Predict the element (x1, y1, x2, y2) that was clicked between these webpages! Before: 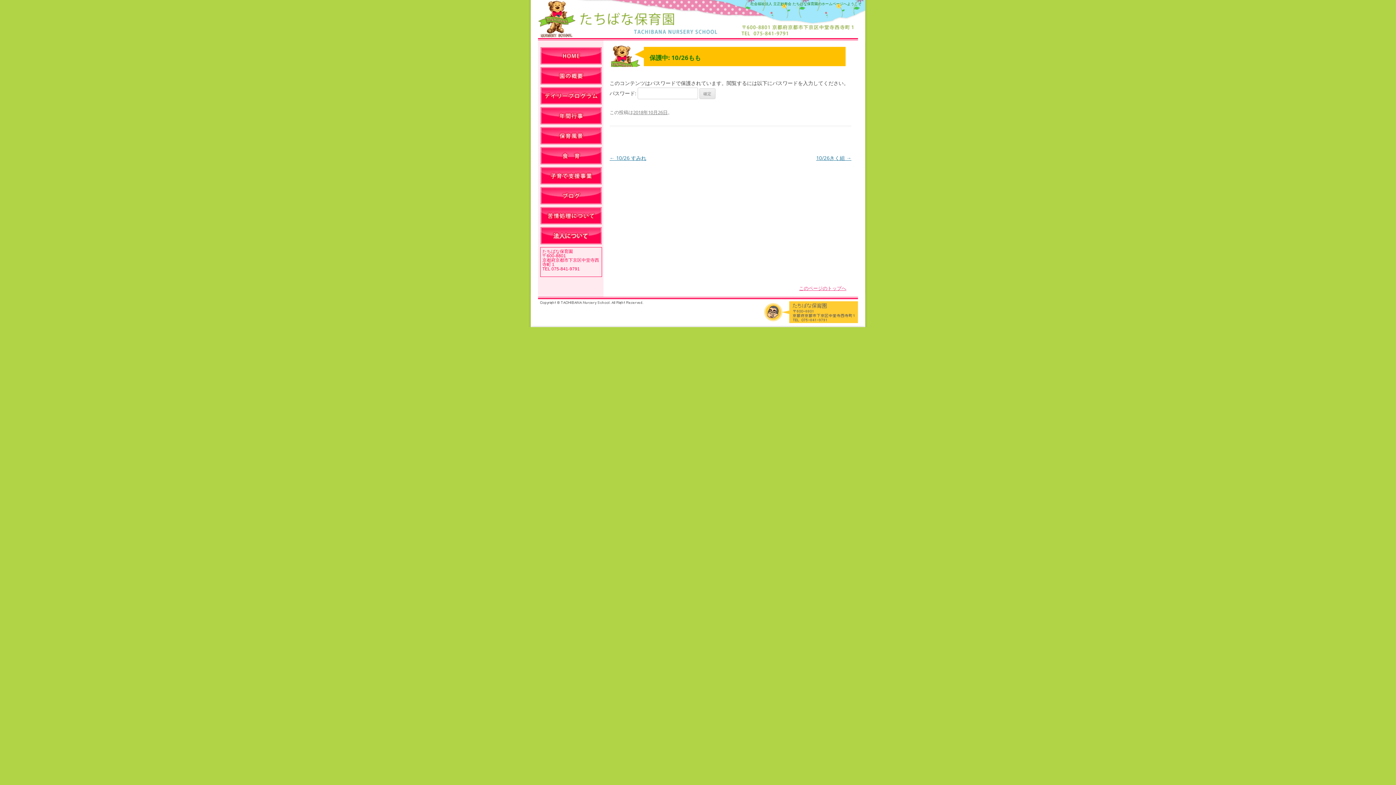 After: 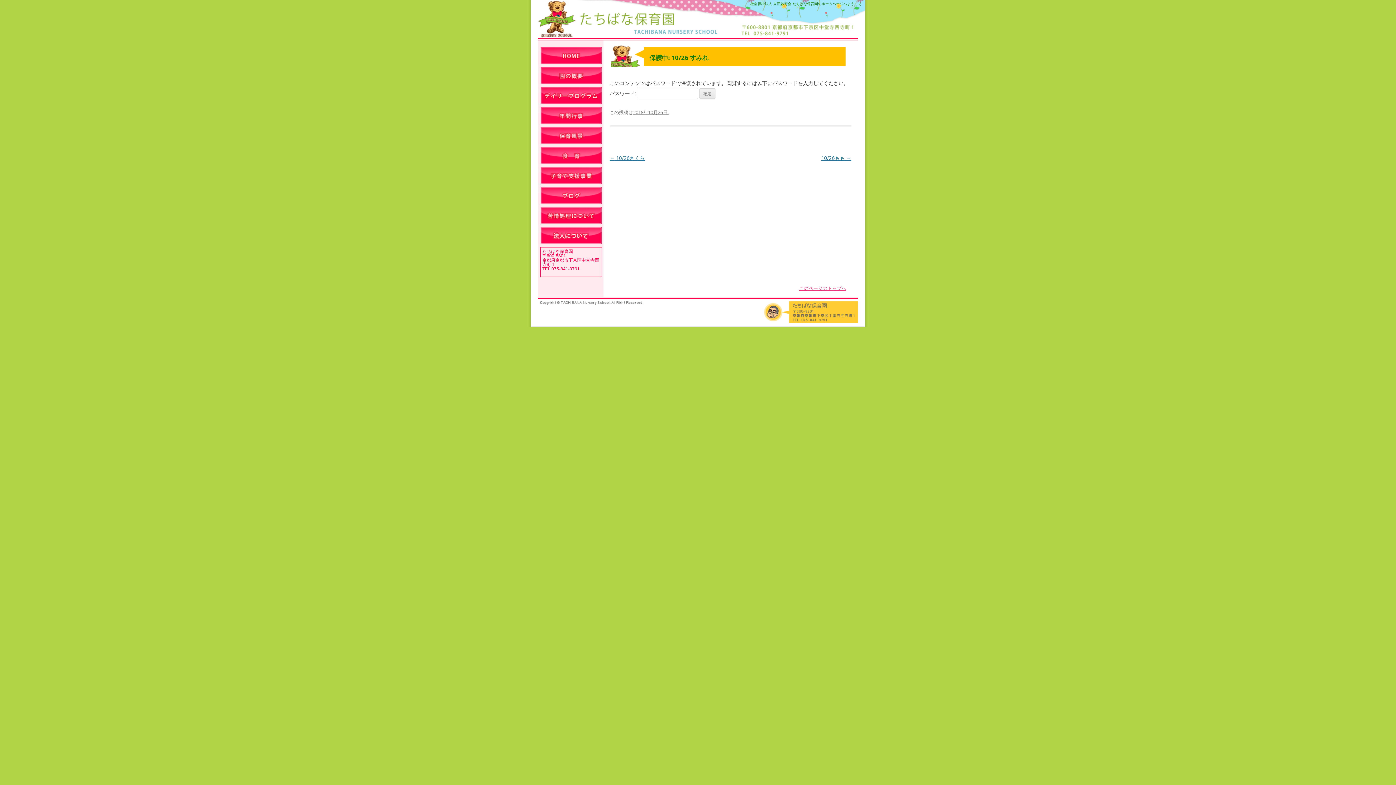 Action: bbox: (609, 154, 646, 161) label: ← 10/26 すみれ